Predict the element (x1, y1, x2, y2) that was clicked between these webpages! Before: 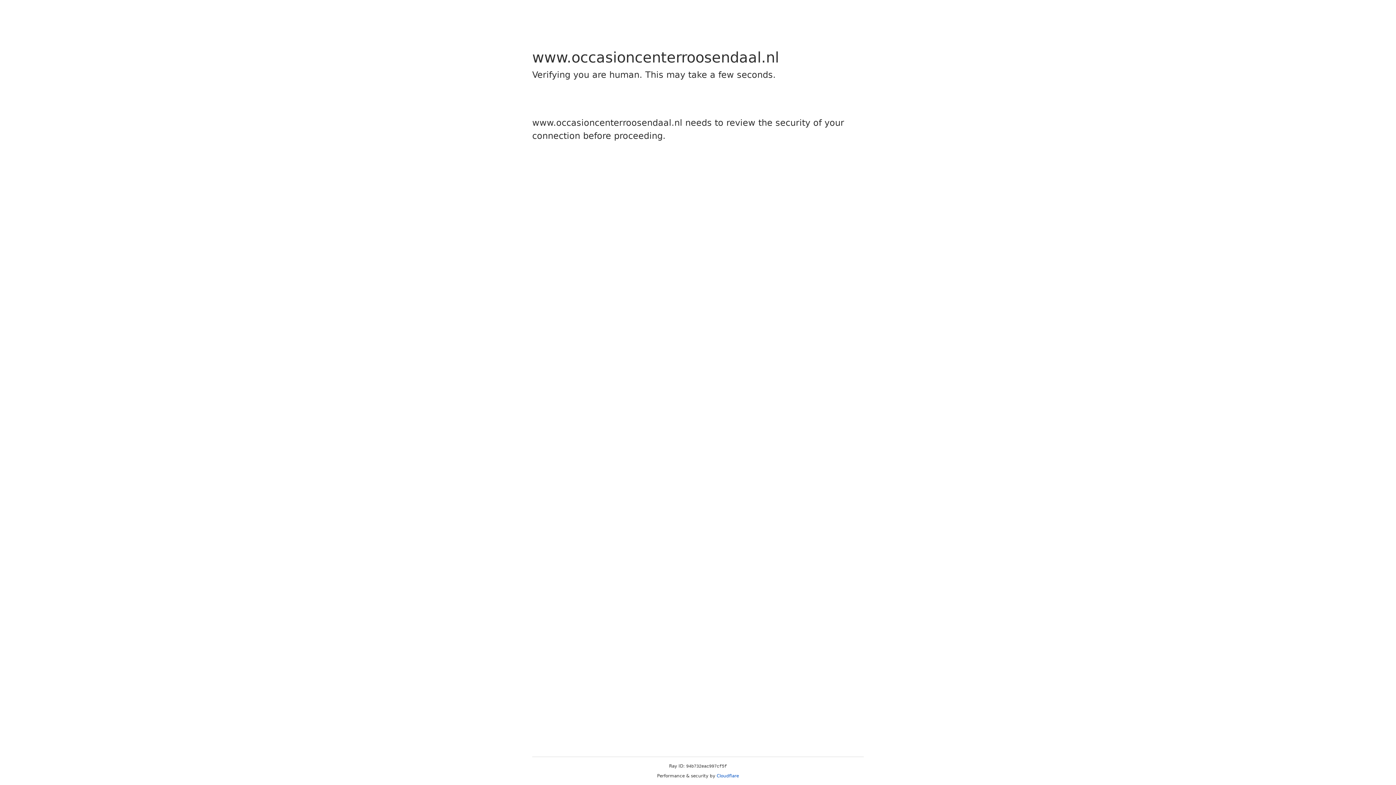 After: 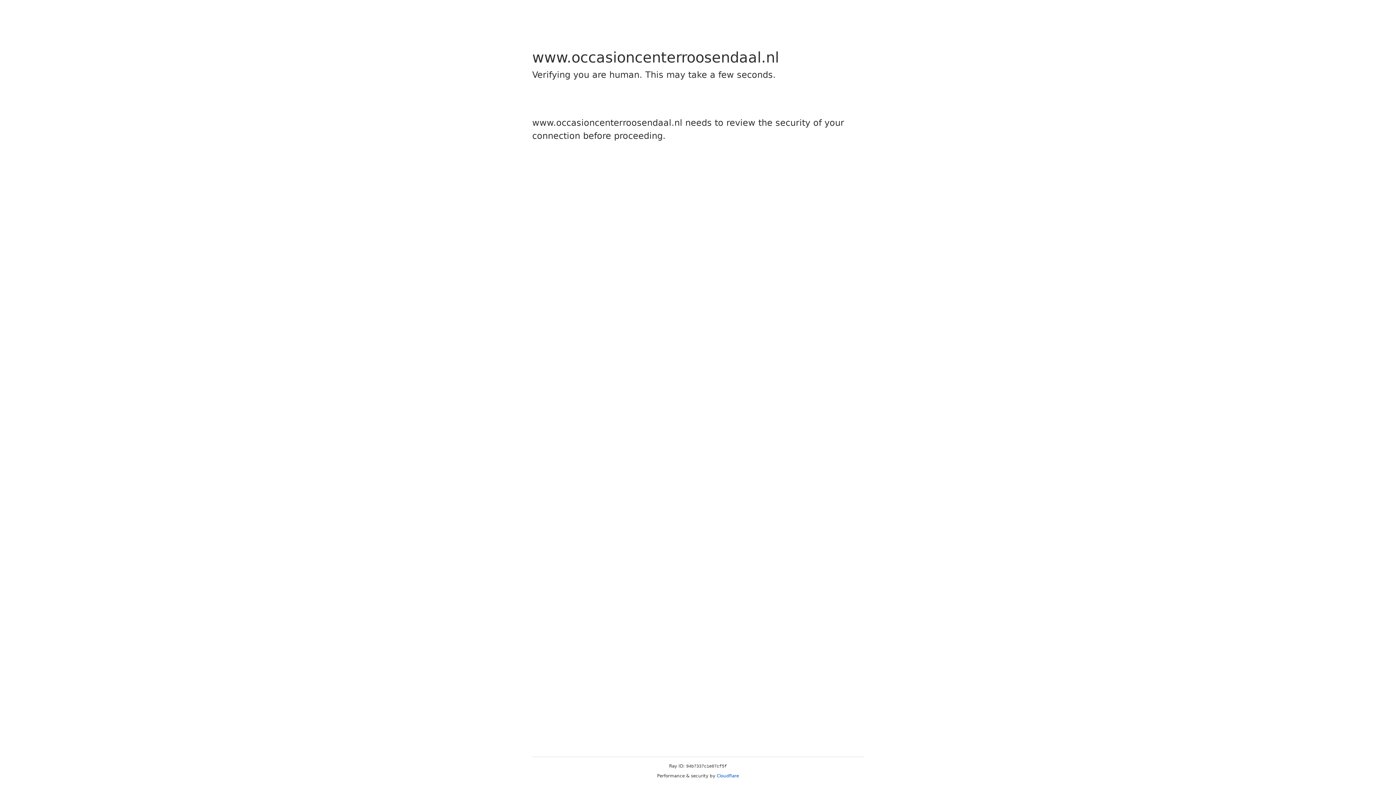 Action: bbox: (716, 773, 739, 778) label: Cloudflare